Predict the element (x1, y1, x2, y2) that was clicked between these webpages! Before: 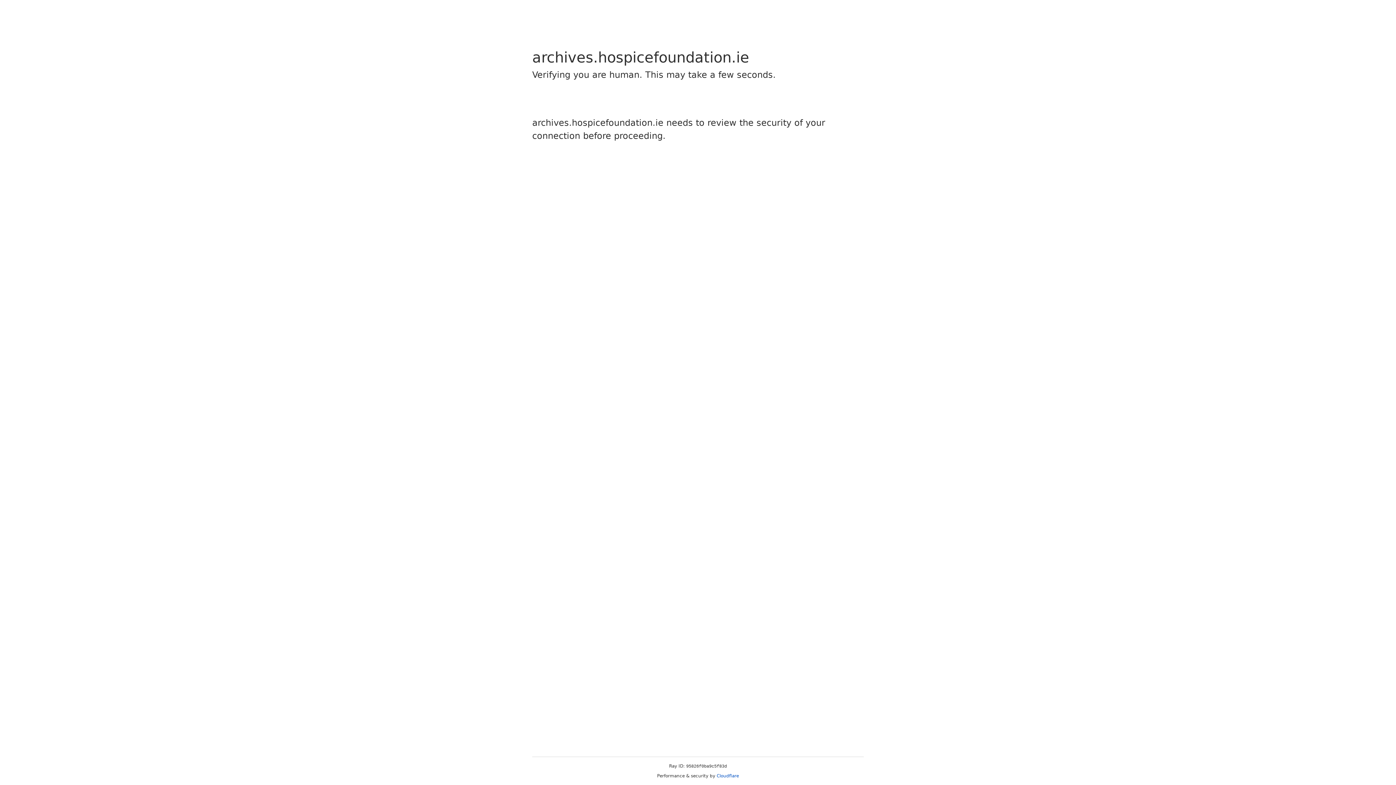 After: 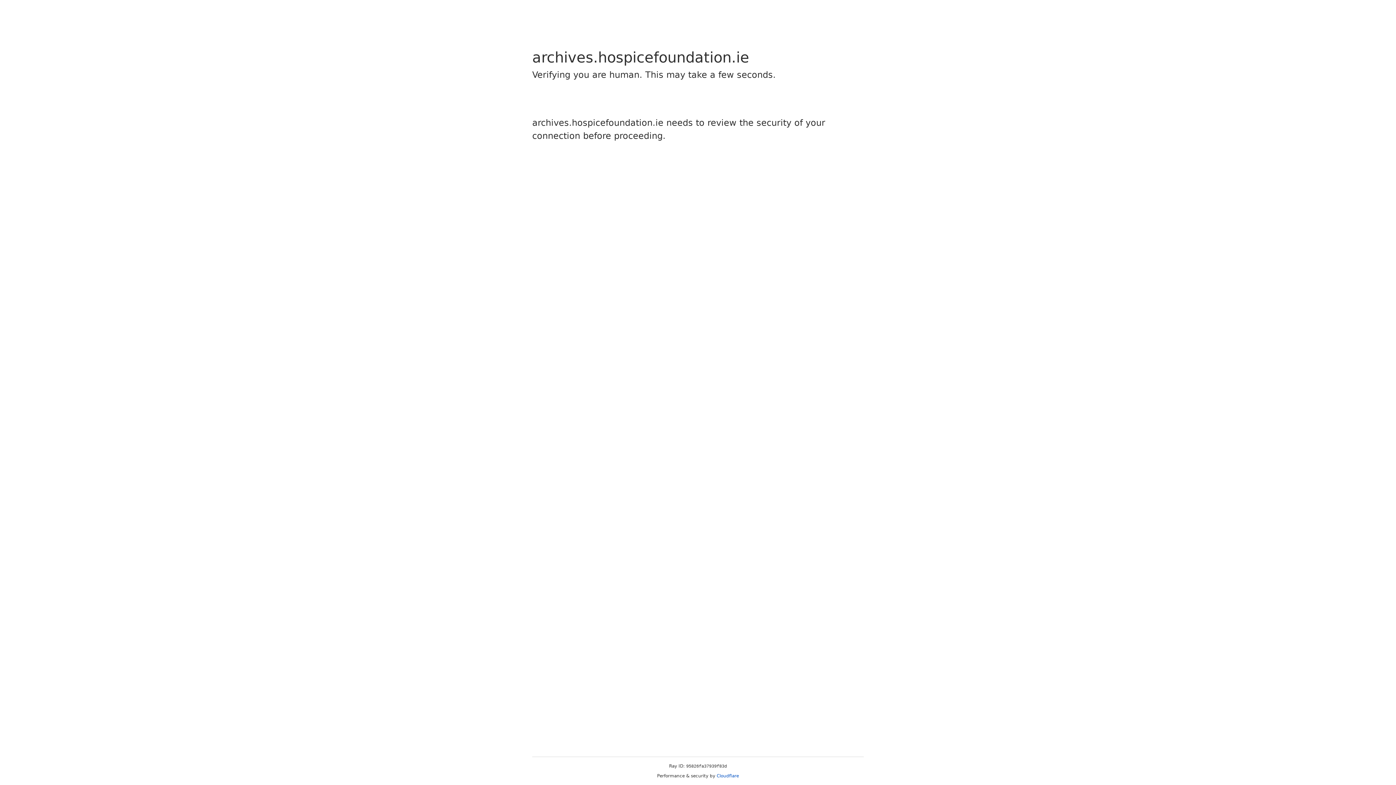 Action: bbox: (716, 773, 739, 778) label: Cloudflare